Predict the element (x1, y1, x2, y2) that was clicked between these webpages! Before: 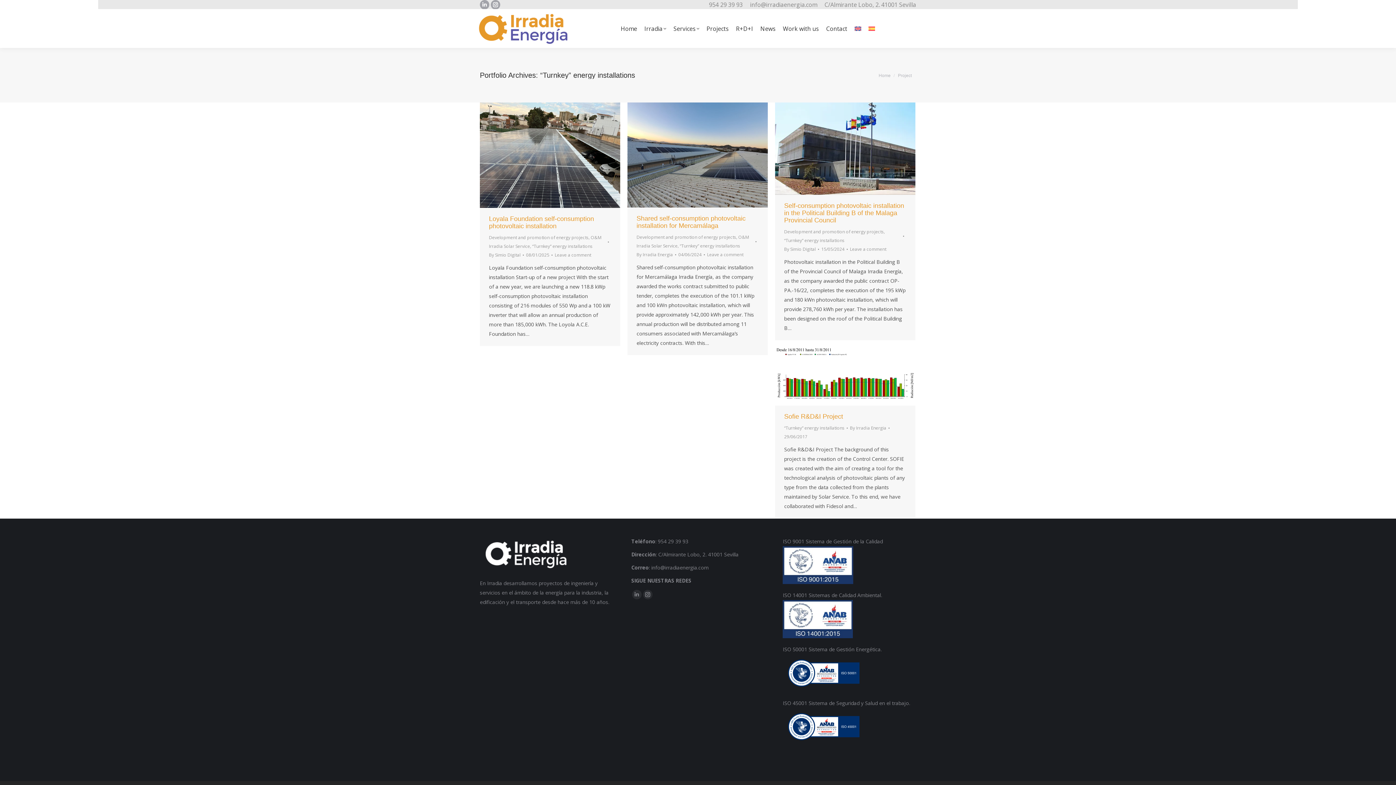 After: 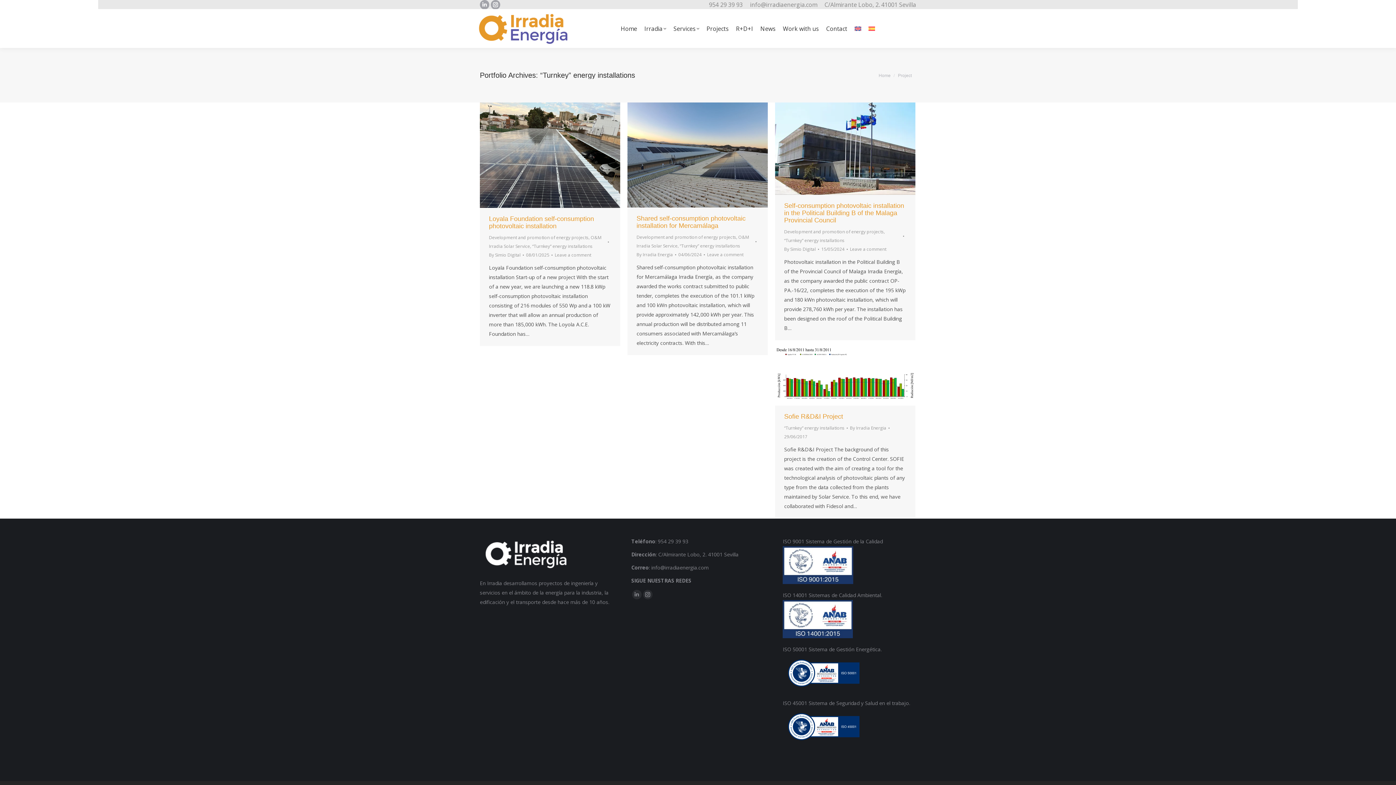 Action: label: 08/01/2025 bbox: (526, 250, 552, 259)